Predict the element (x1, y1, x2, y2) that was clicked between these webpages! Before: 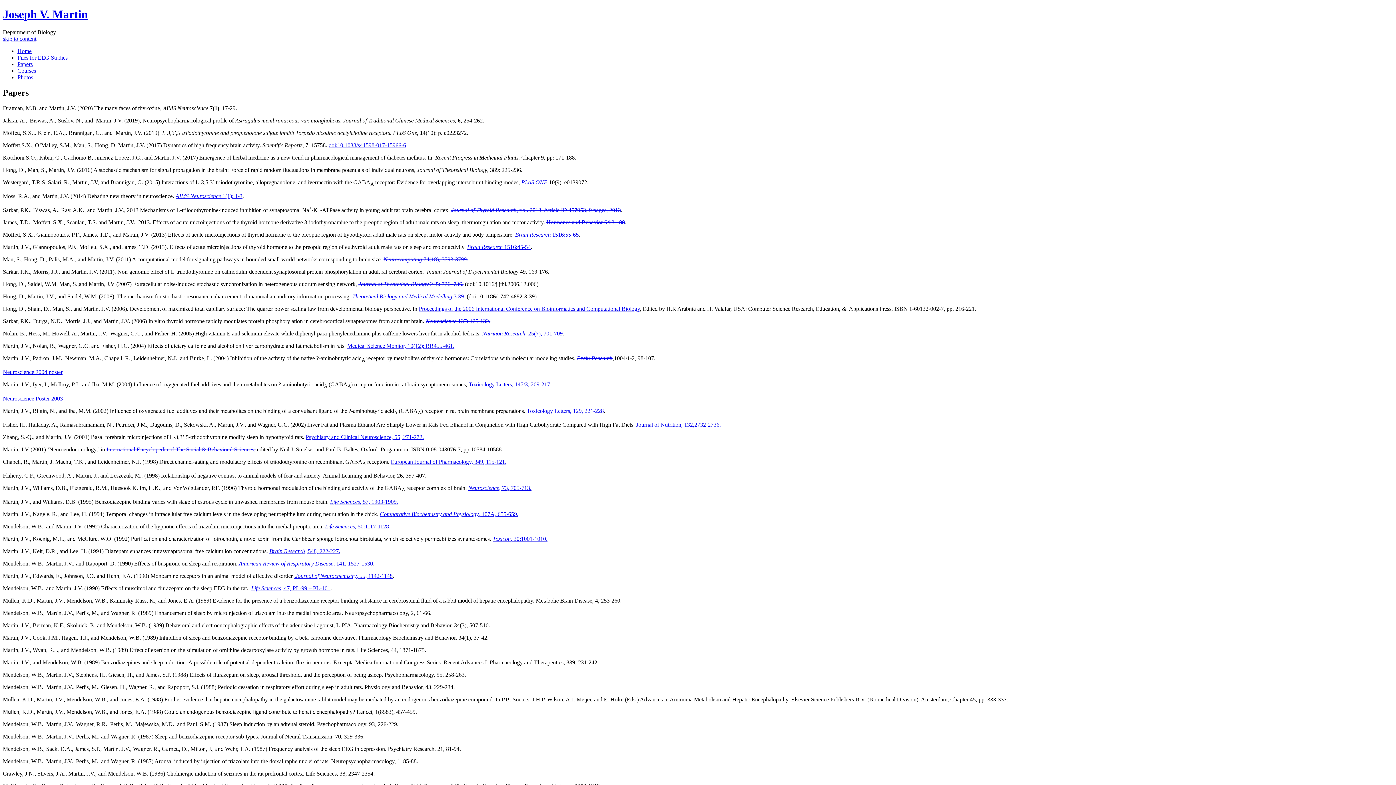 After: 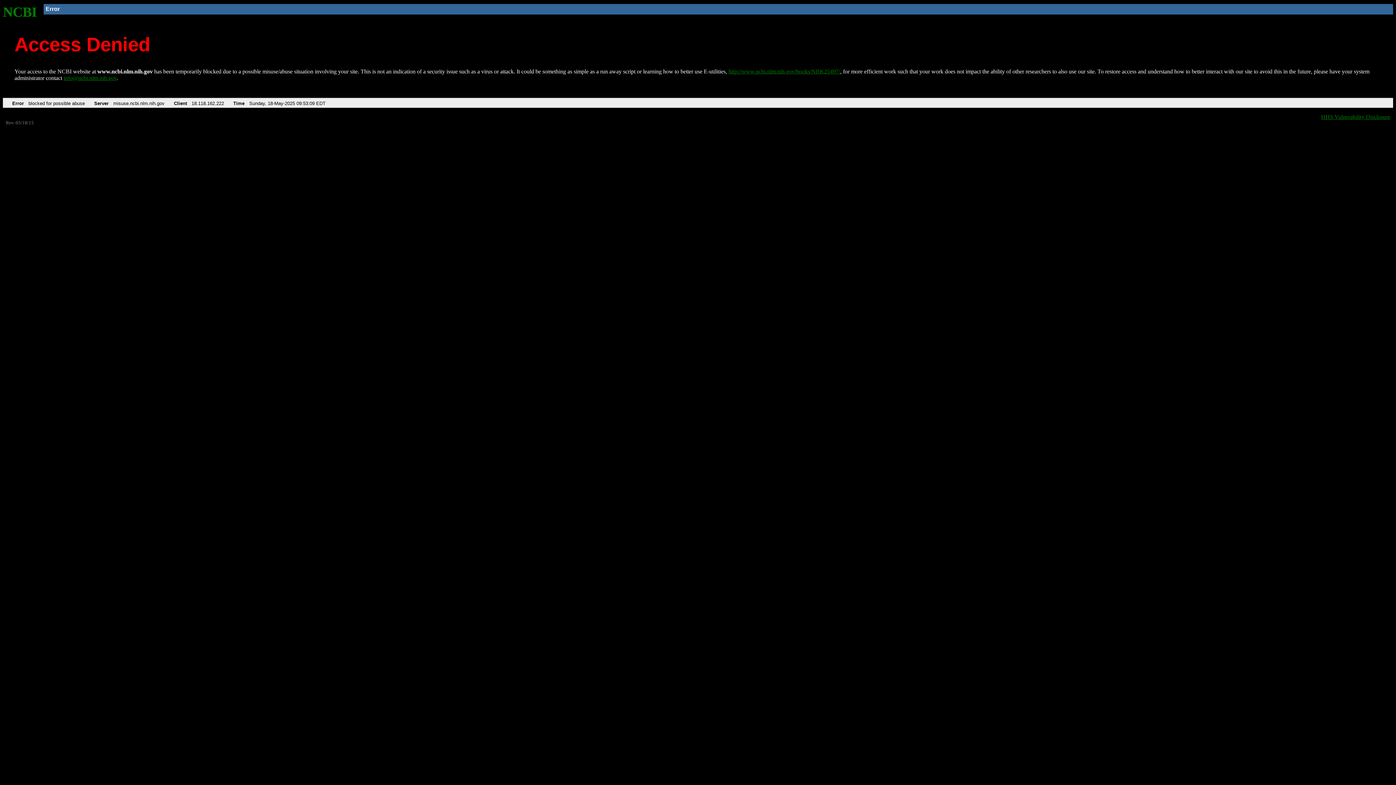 Action: bbox: (237, 560, 373, 566) label:  American Review of Respiratory Disease, 141, 1527-1530